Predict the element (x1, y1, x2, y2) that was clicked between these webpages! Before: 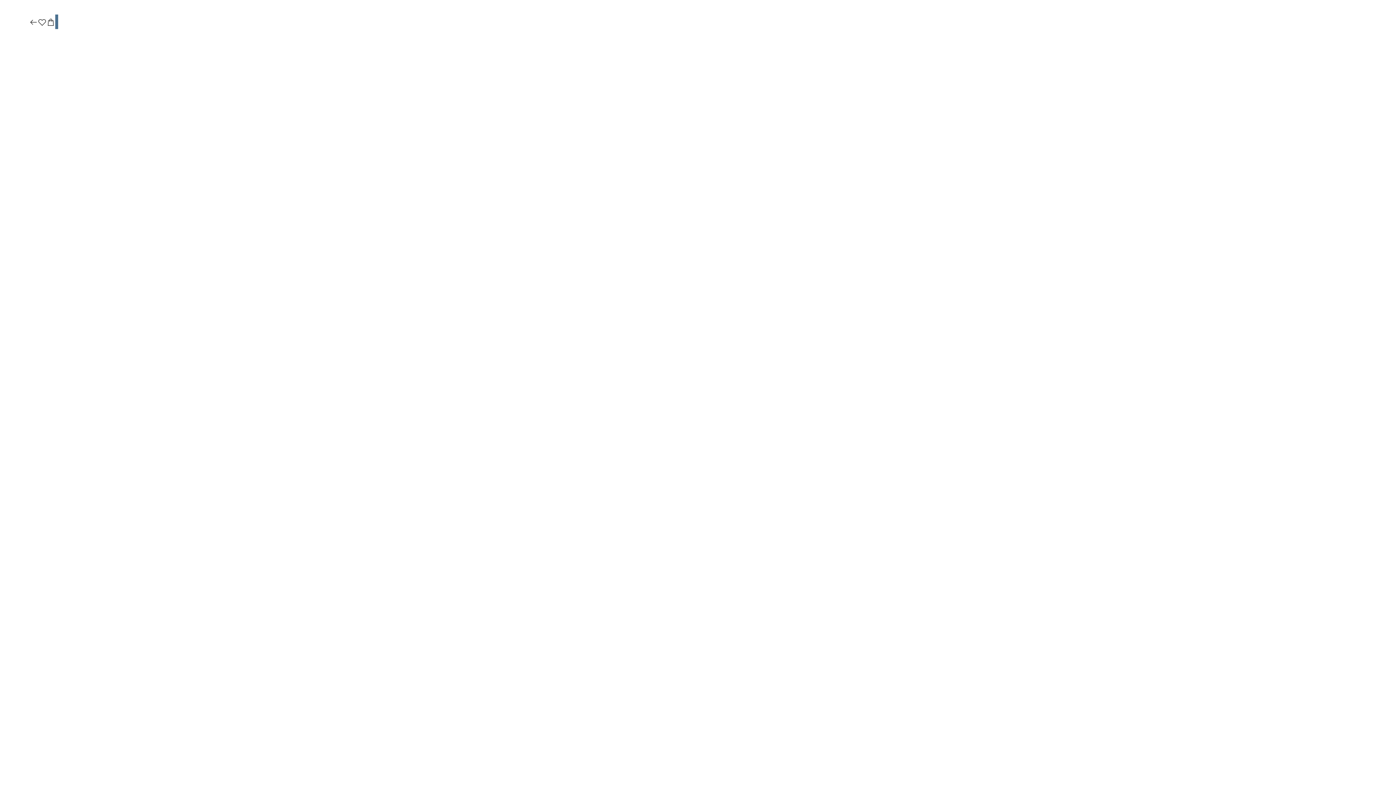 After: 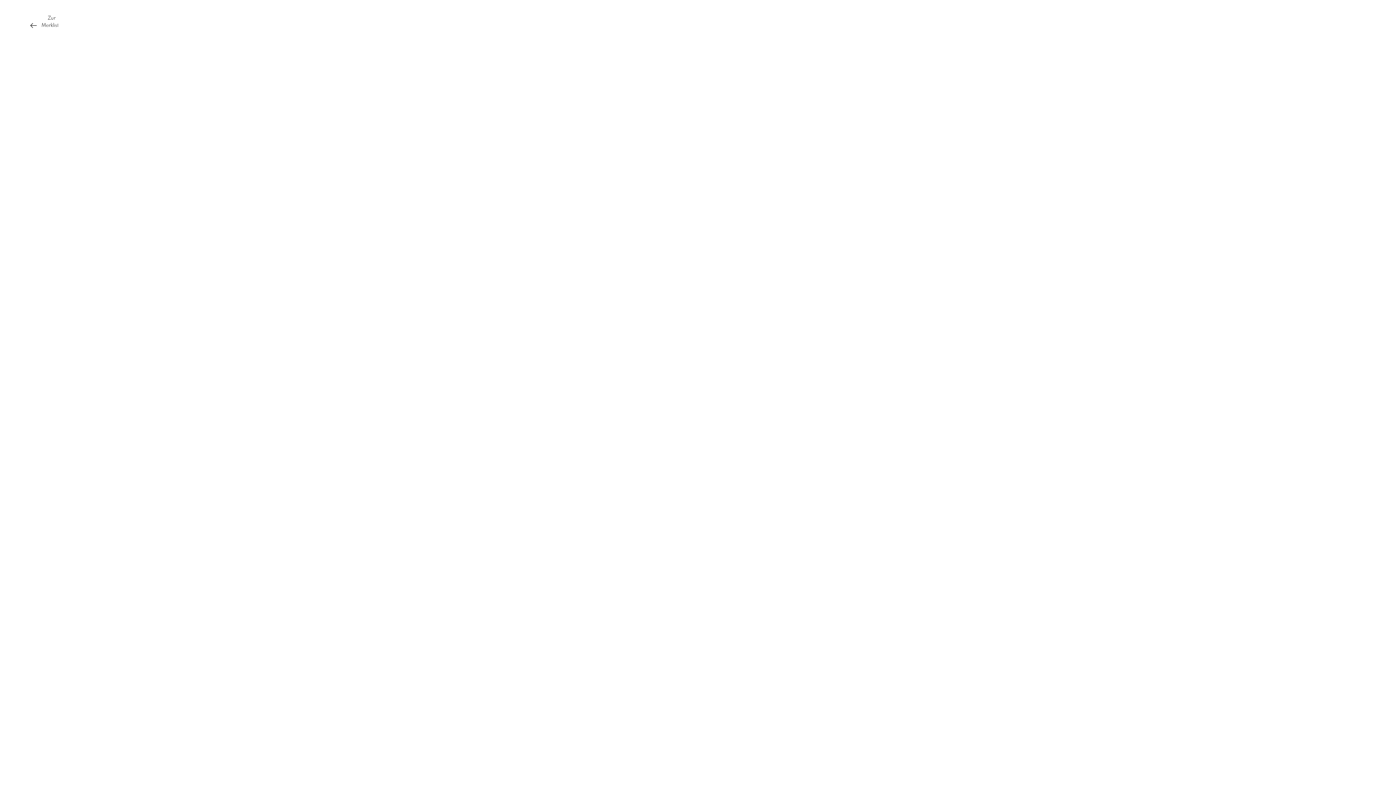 Action: bbox: (37, 17, 46, 27)